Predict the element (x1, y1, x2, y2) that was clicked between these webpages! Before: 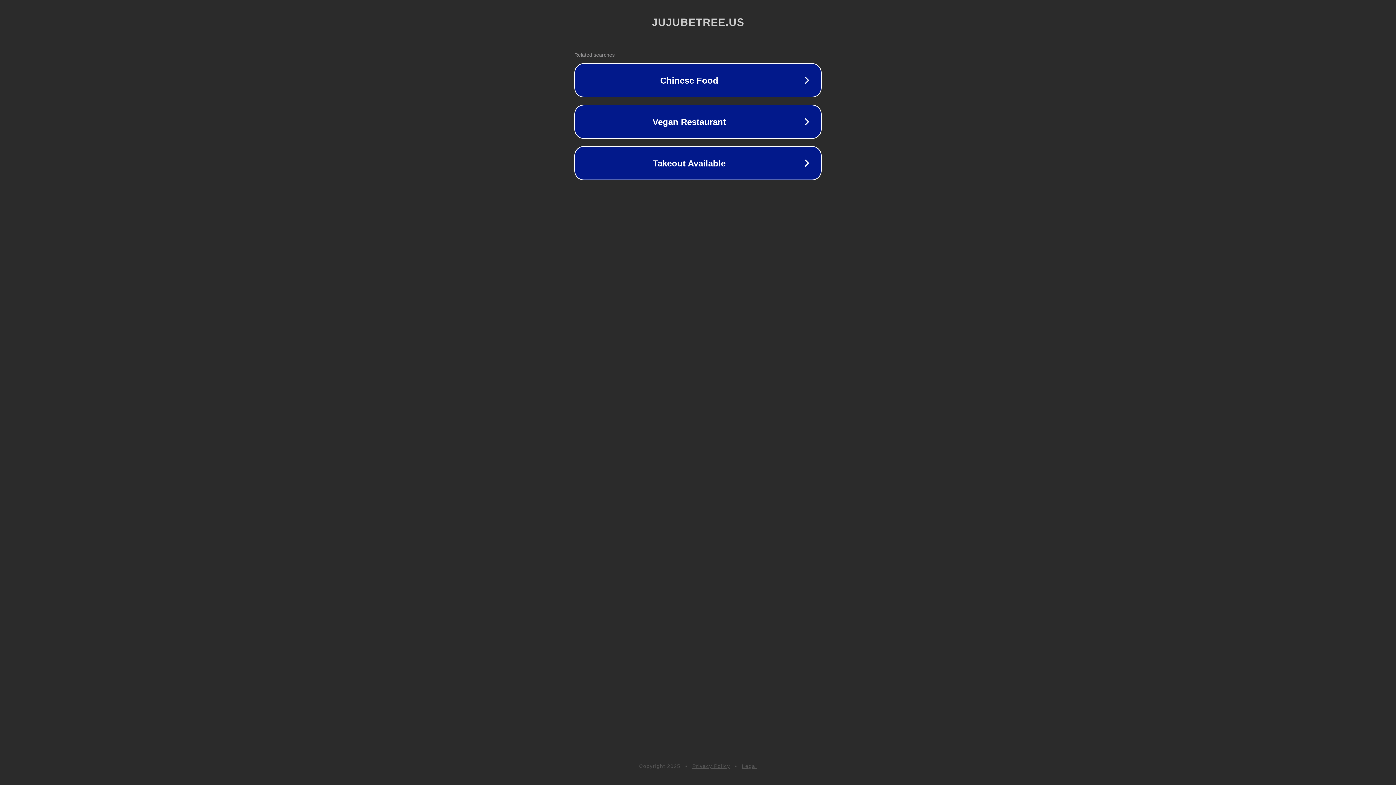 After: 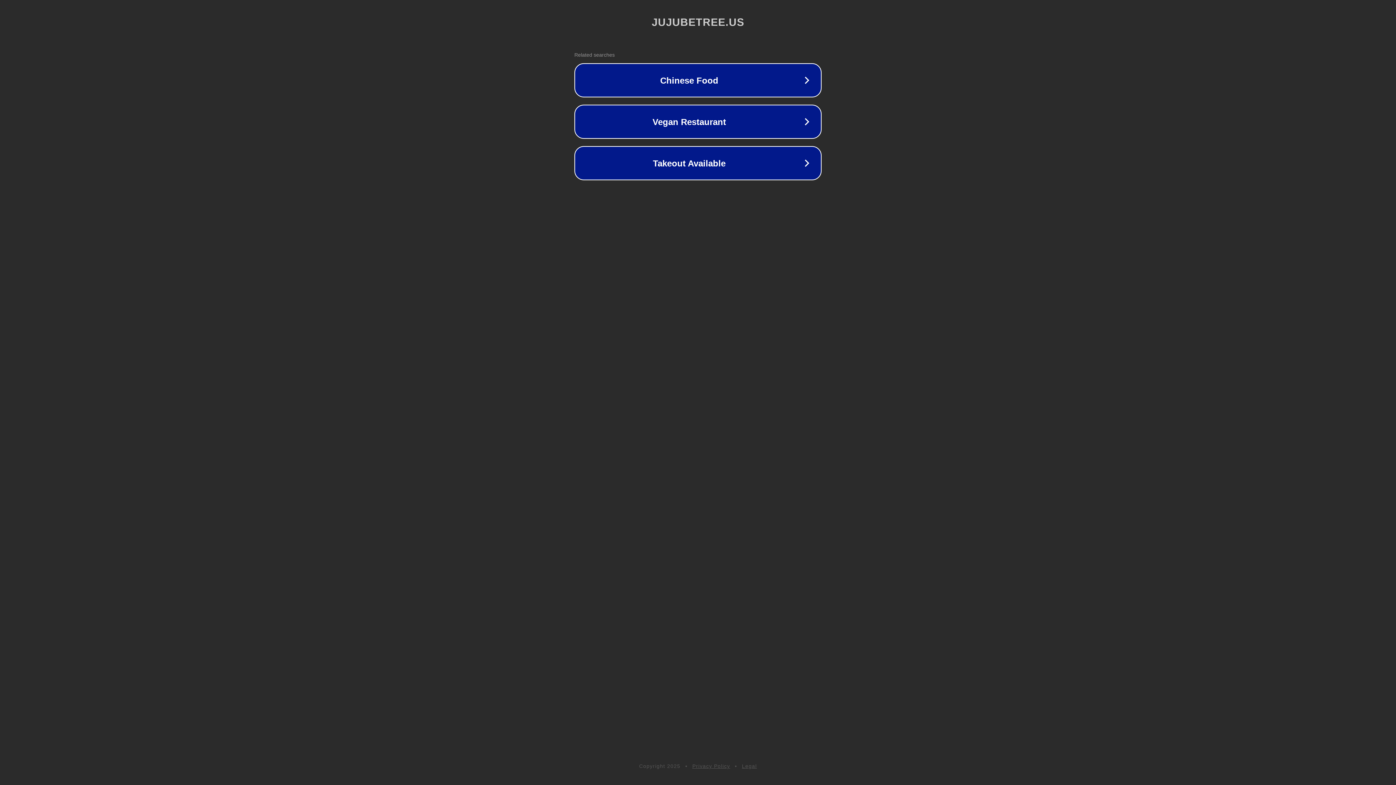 Action: bbox: (742, 763, 757, 769) label: Legal